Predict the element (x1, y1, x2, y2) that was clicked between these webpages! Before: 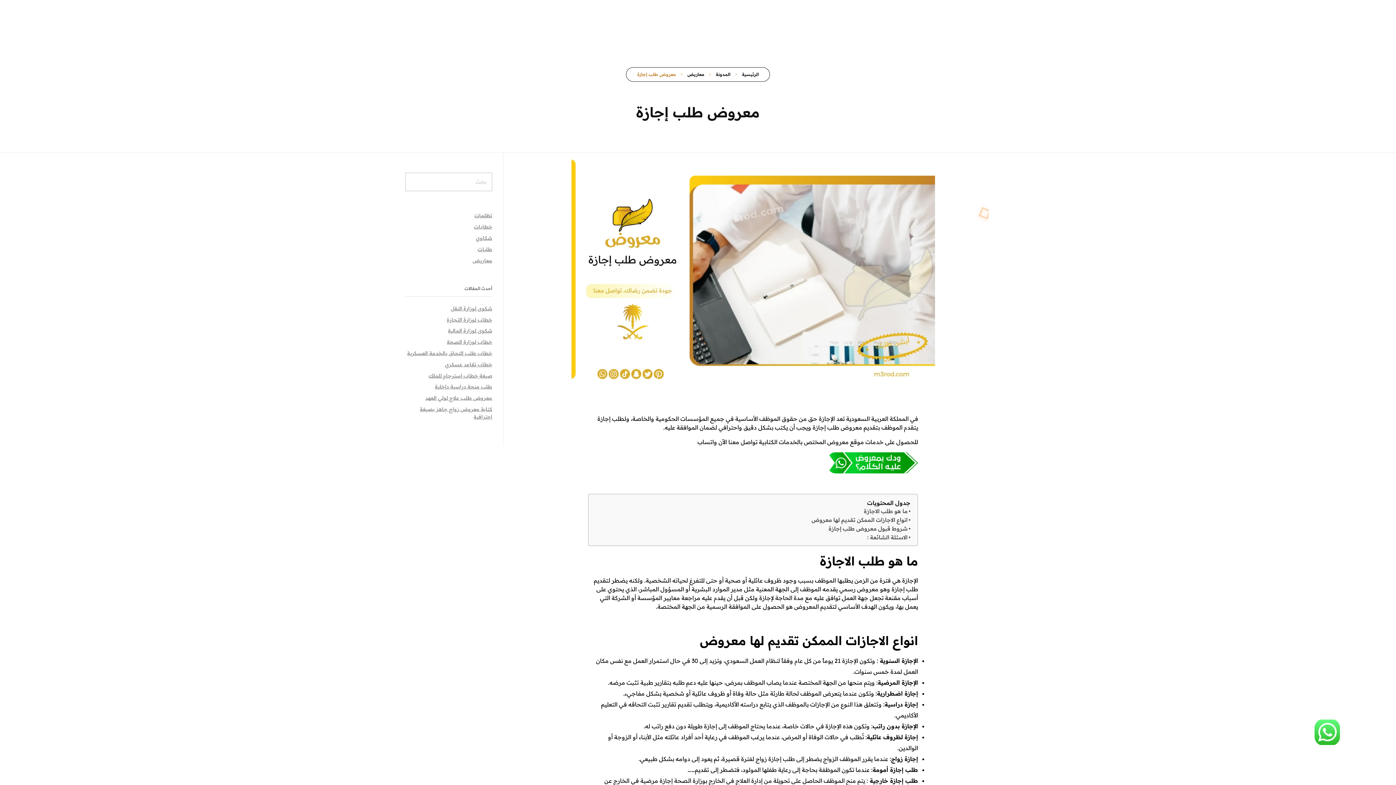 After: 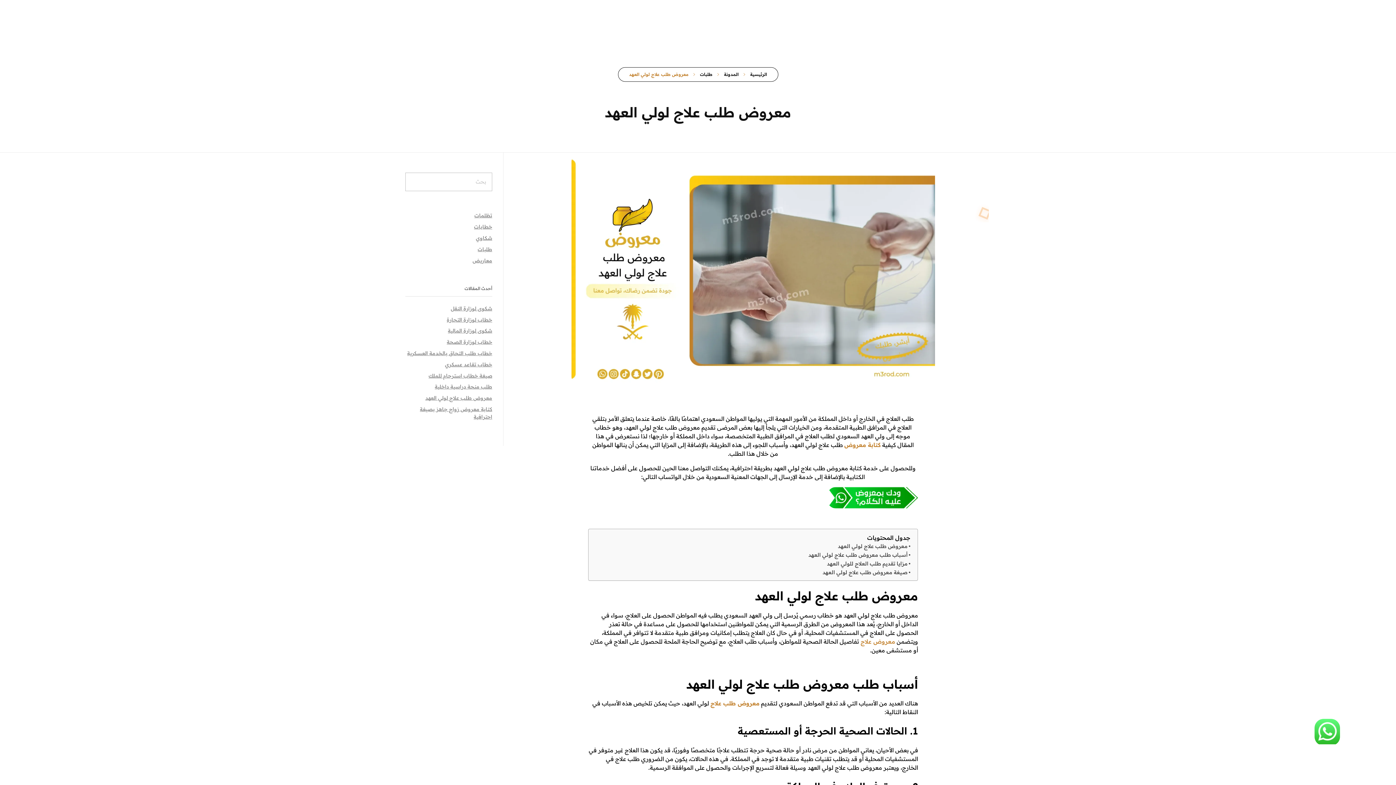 Action: label: معروض طلب علاج لولي العهد bbox: (425, 394, 492, 401)